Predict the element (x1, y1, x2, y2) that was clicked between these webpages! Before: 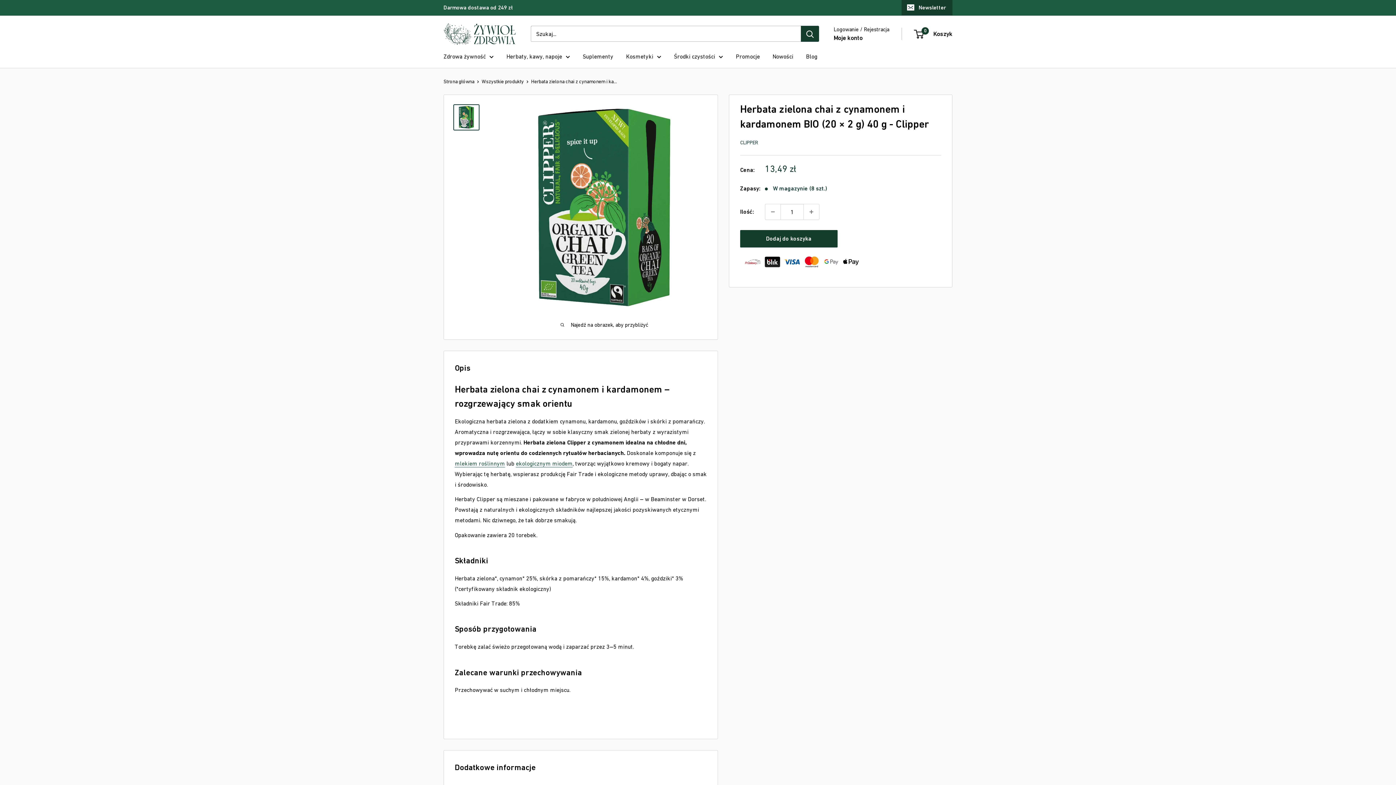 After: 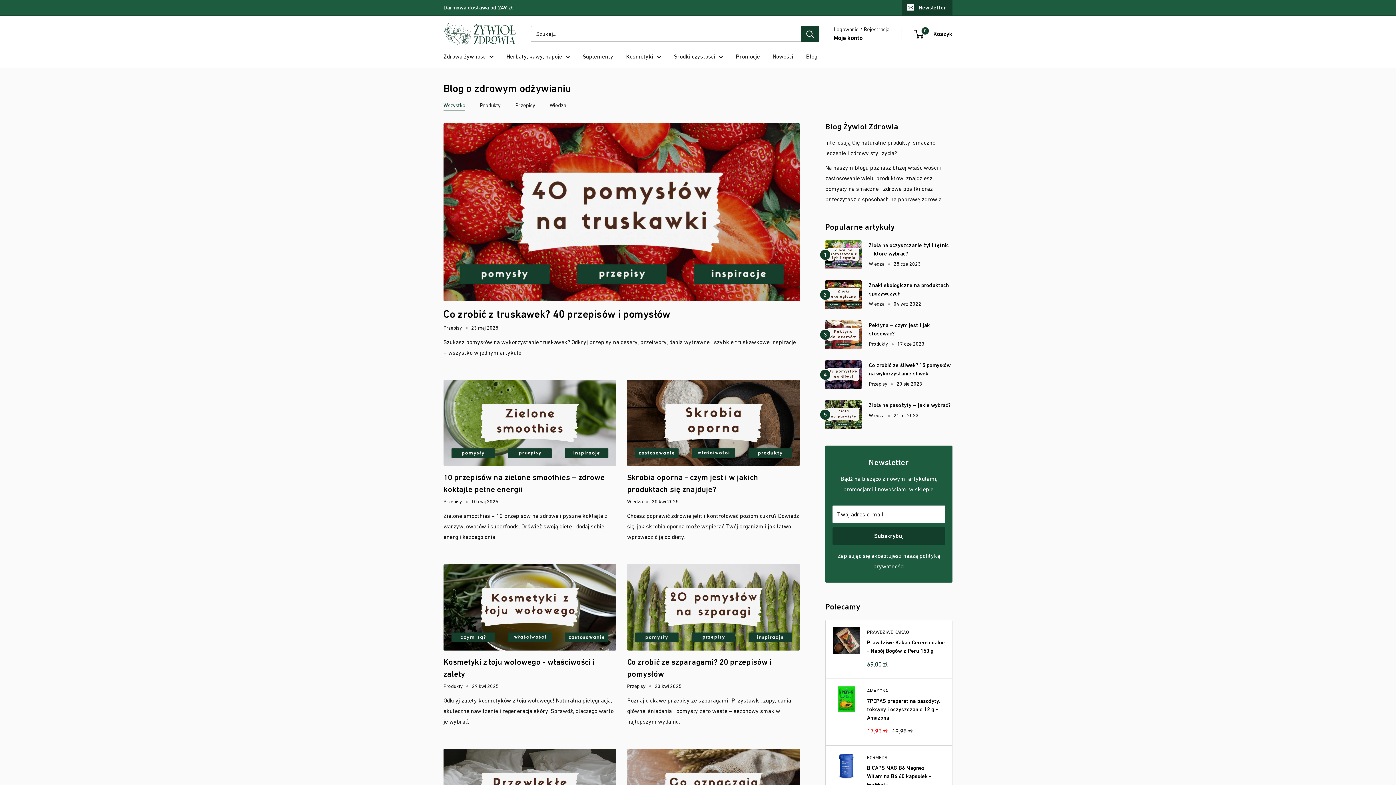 Action: label: Blog bbox: (806, 51, 817, 61)